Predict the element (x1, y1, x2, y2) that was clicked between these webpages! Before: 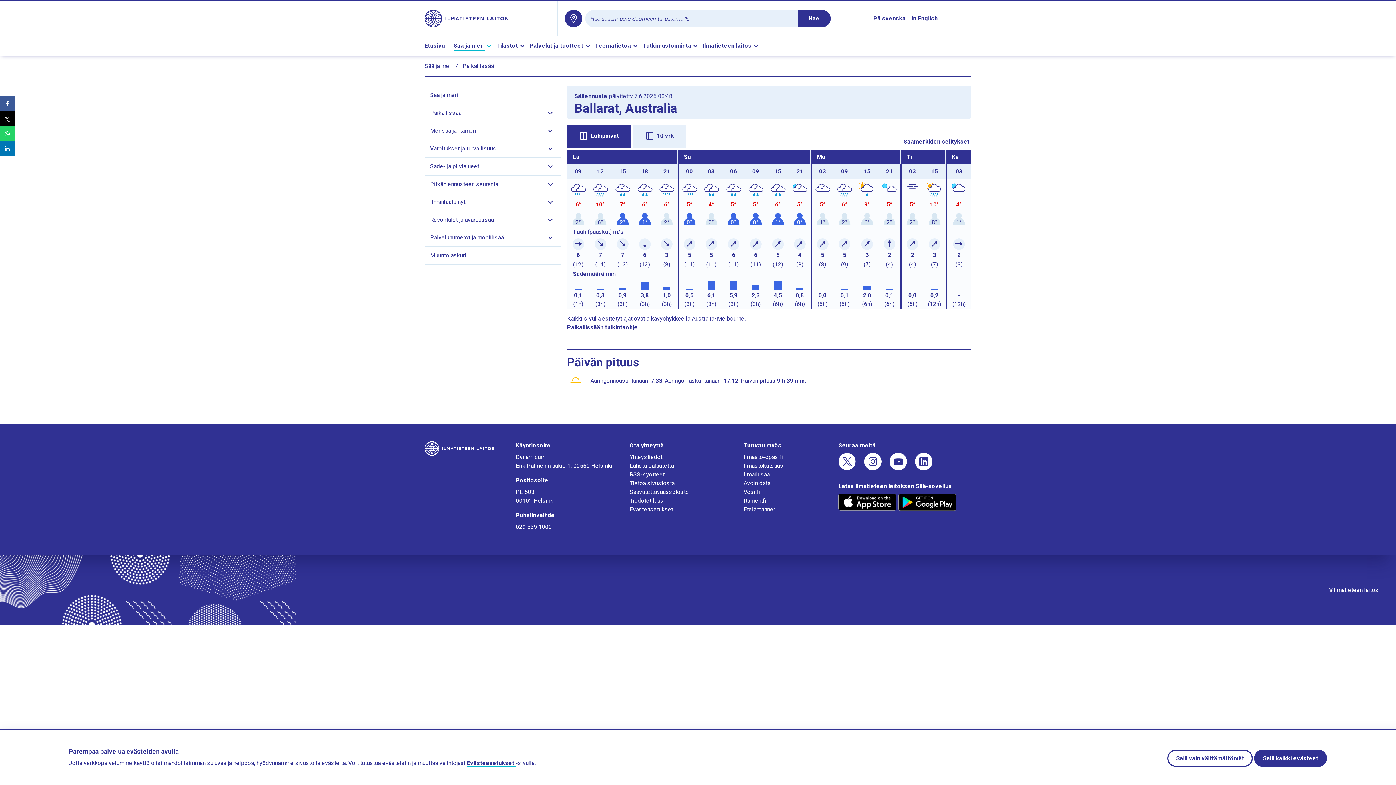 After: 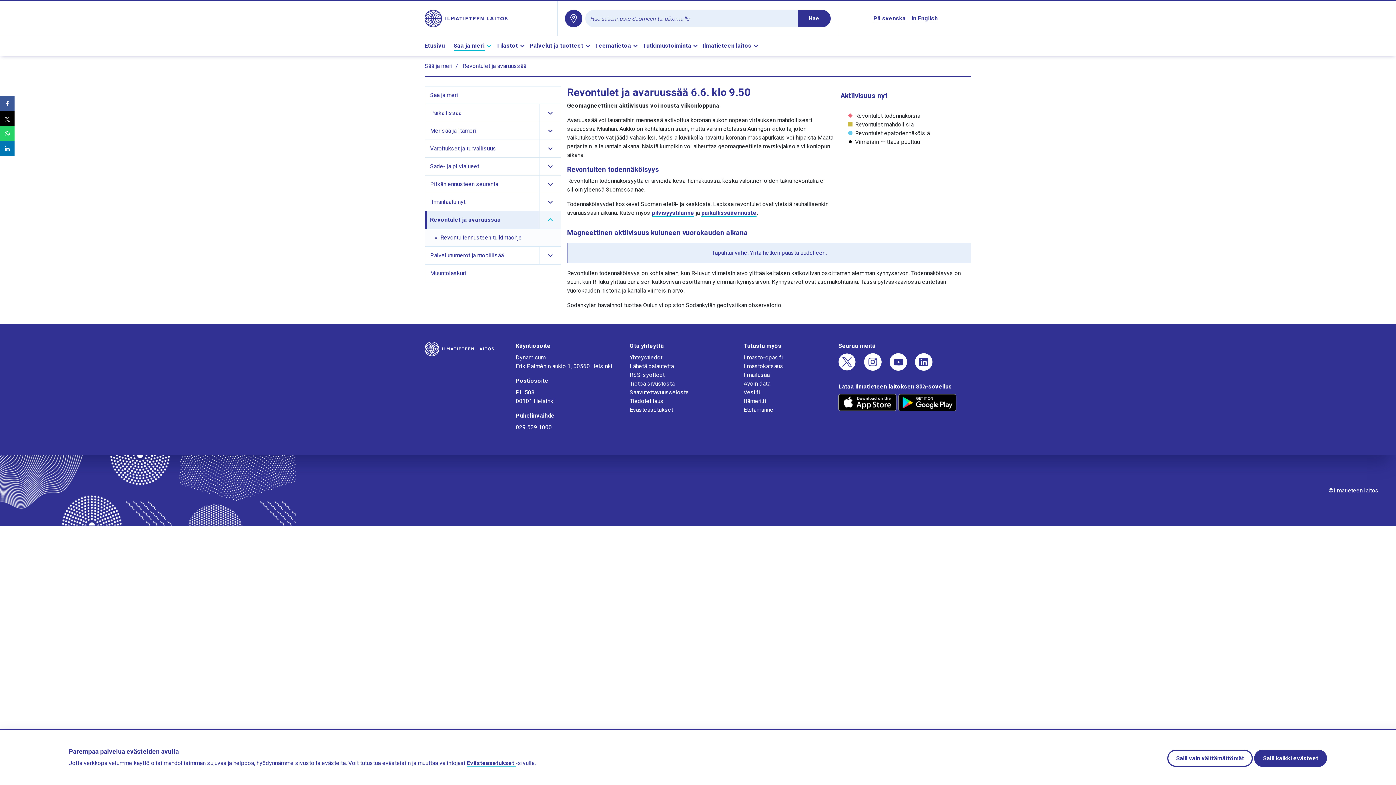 Action: label: Revontulet ja avaruussää bbox: (427, 211, 539, 228)